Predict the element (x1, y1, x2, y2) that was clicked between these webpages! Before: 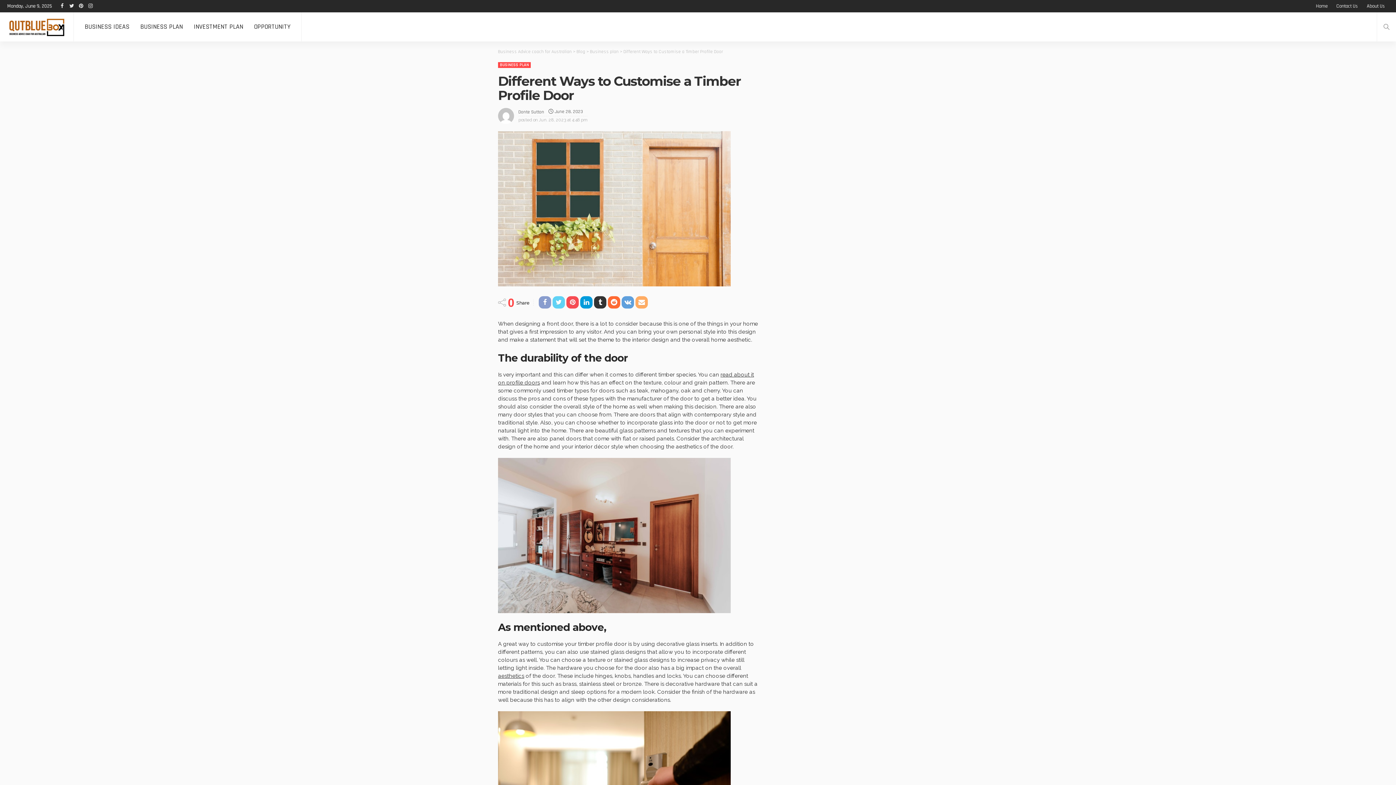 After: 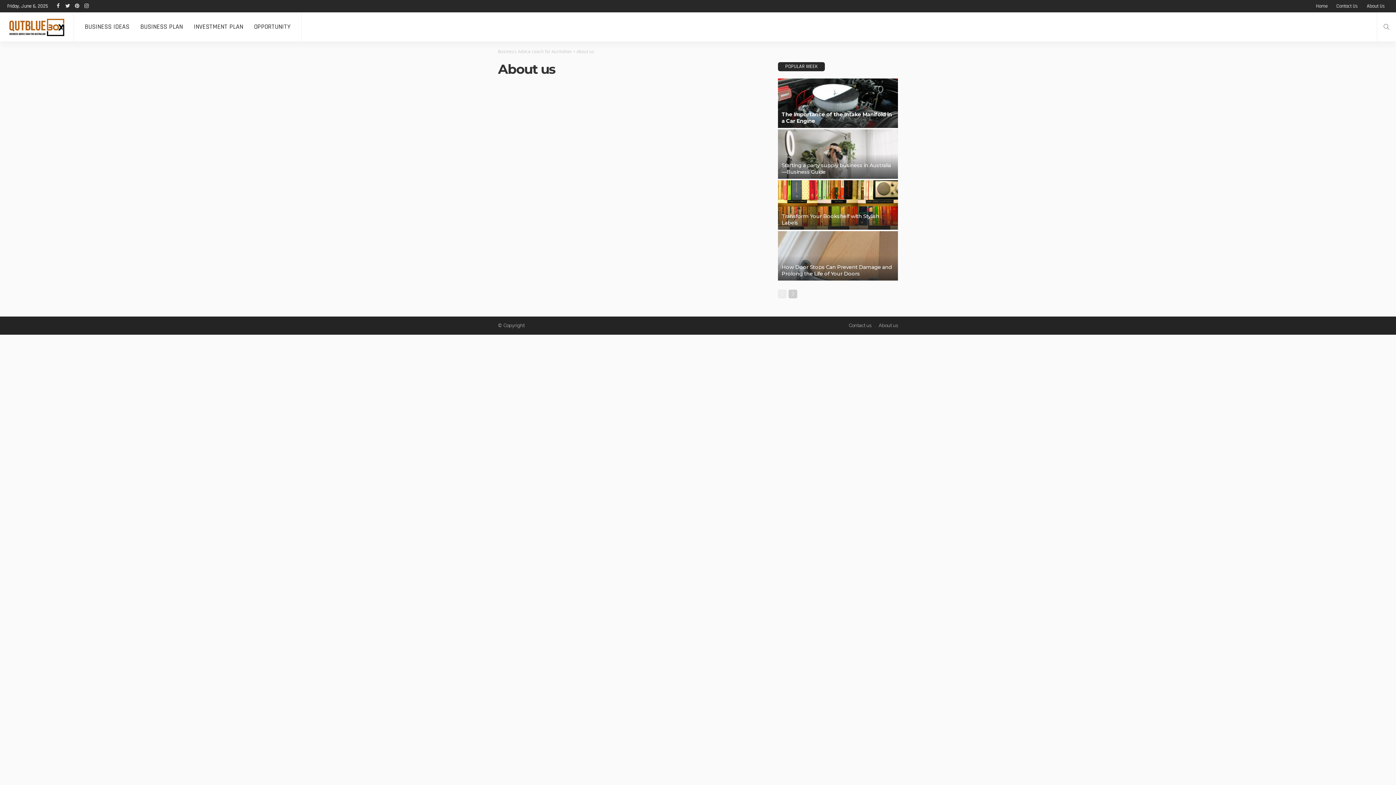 Action: label: About Us bbox: (1363, 0, 1389, 12)